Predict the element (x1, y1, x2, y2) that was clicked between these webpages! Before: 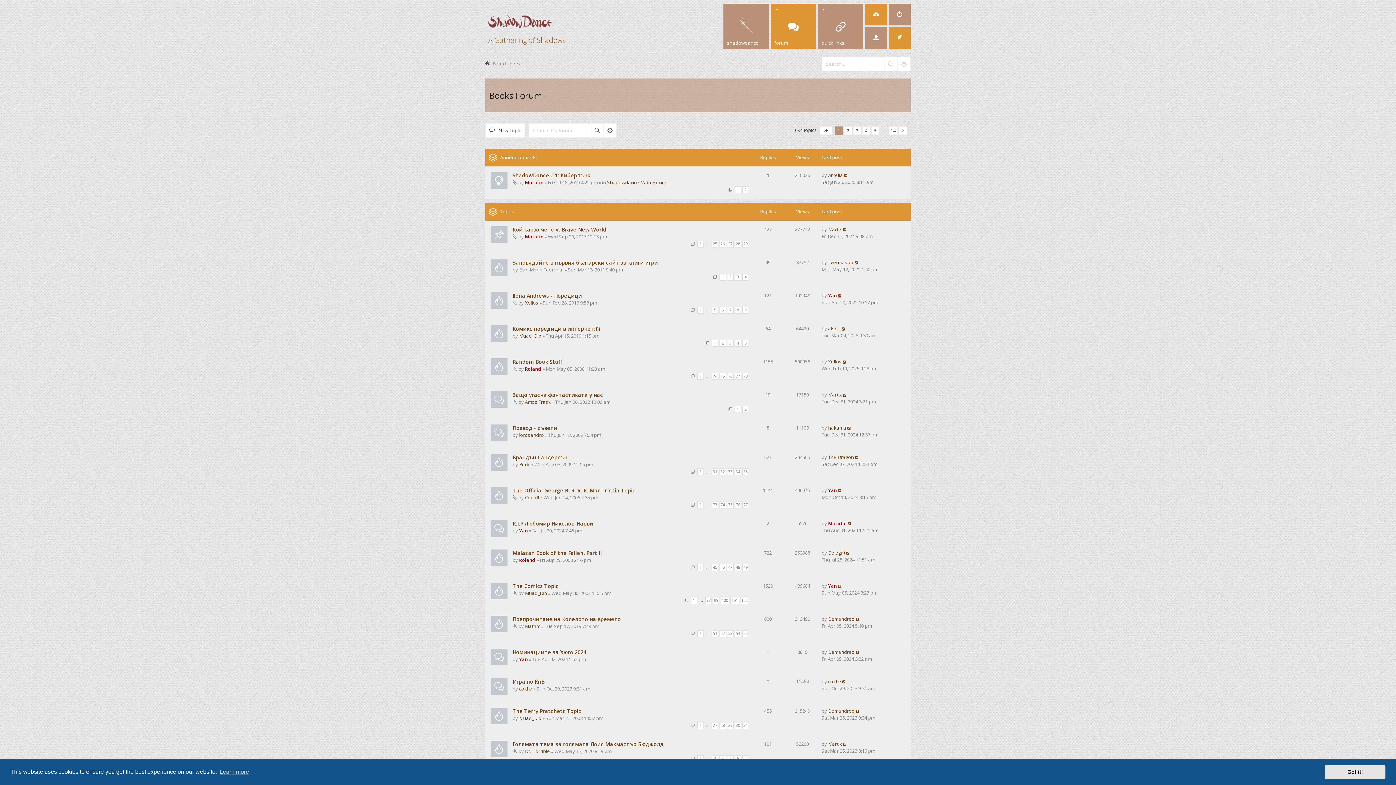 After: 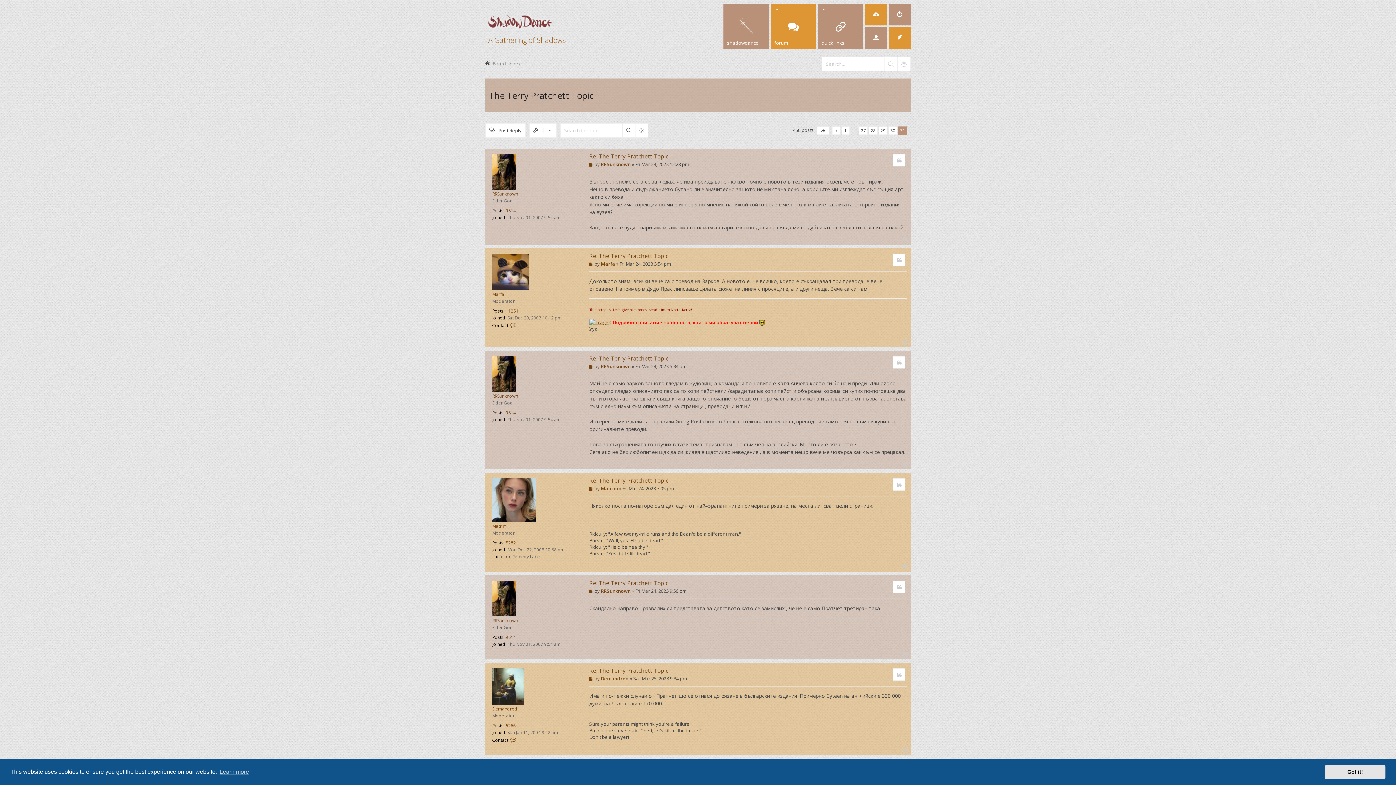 Action: bbox: (742, 722, 749, 729) label: 31